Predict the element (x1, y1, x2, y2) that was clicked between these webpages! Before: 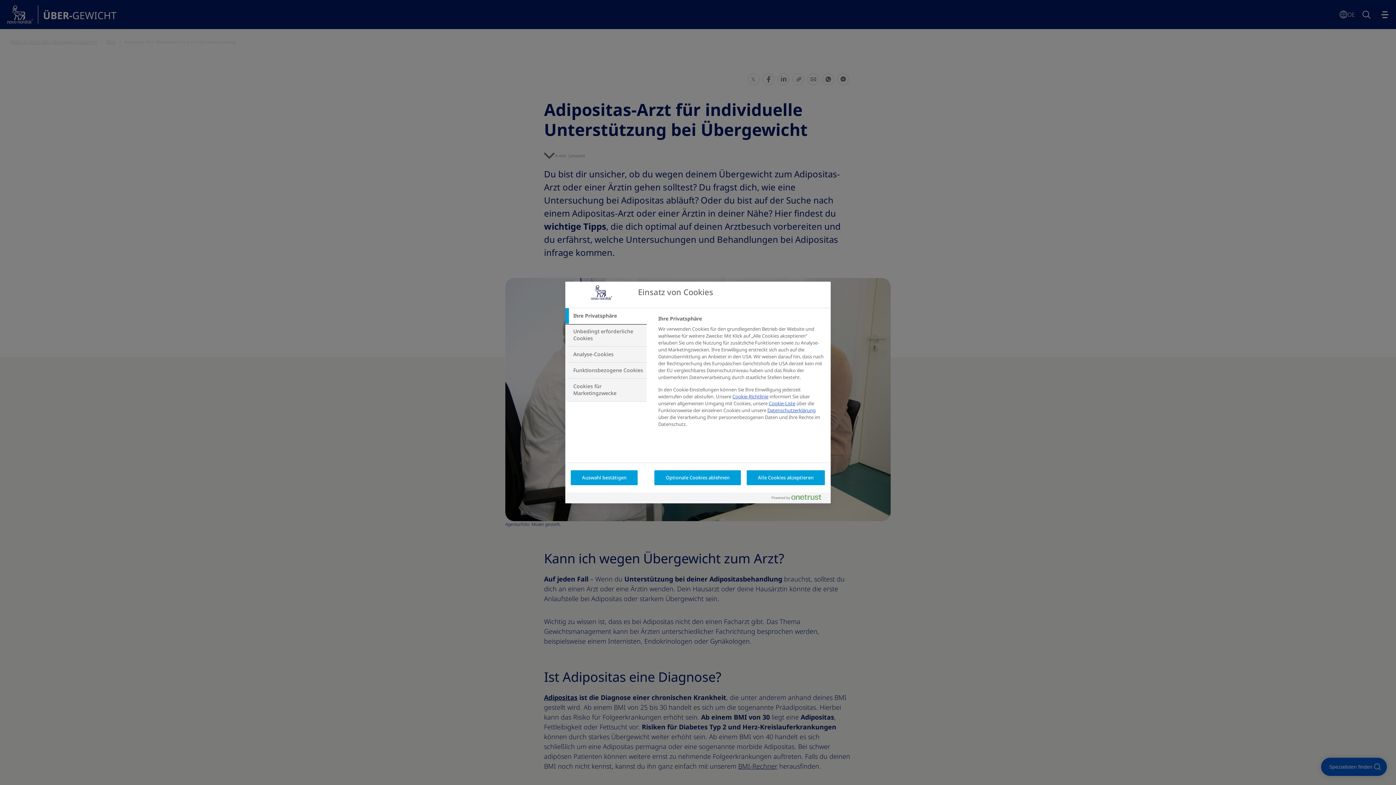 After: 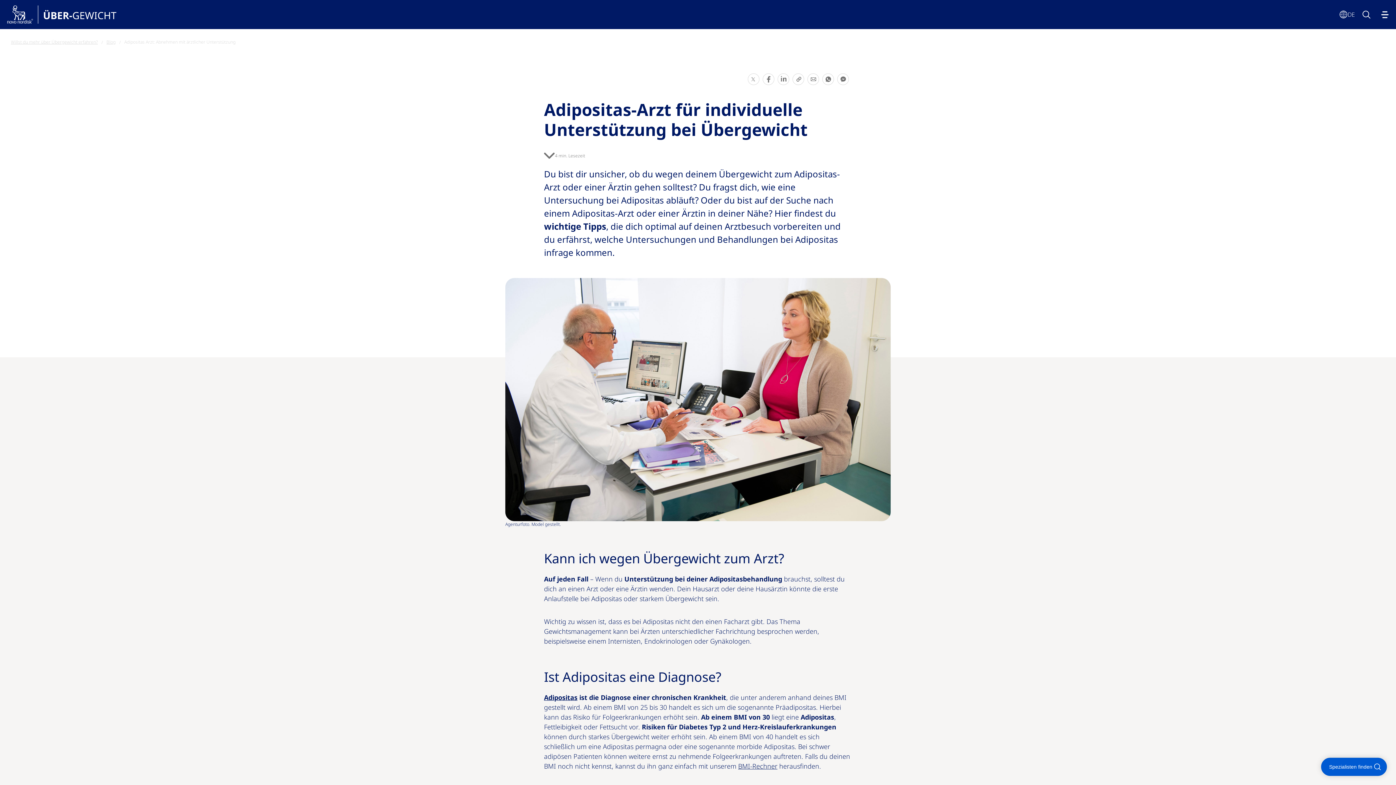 Action: label: Alle Cookies akzeptieren bbox: (746, 470, 825, 485)